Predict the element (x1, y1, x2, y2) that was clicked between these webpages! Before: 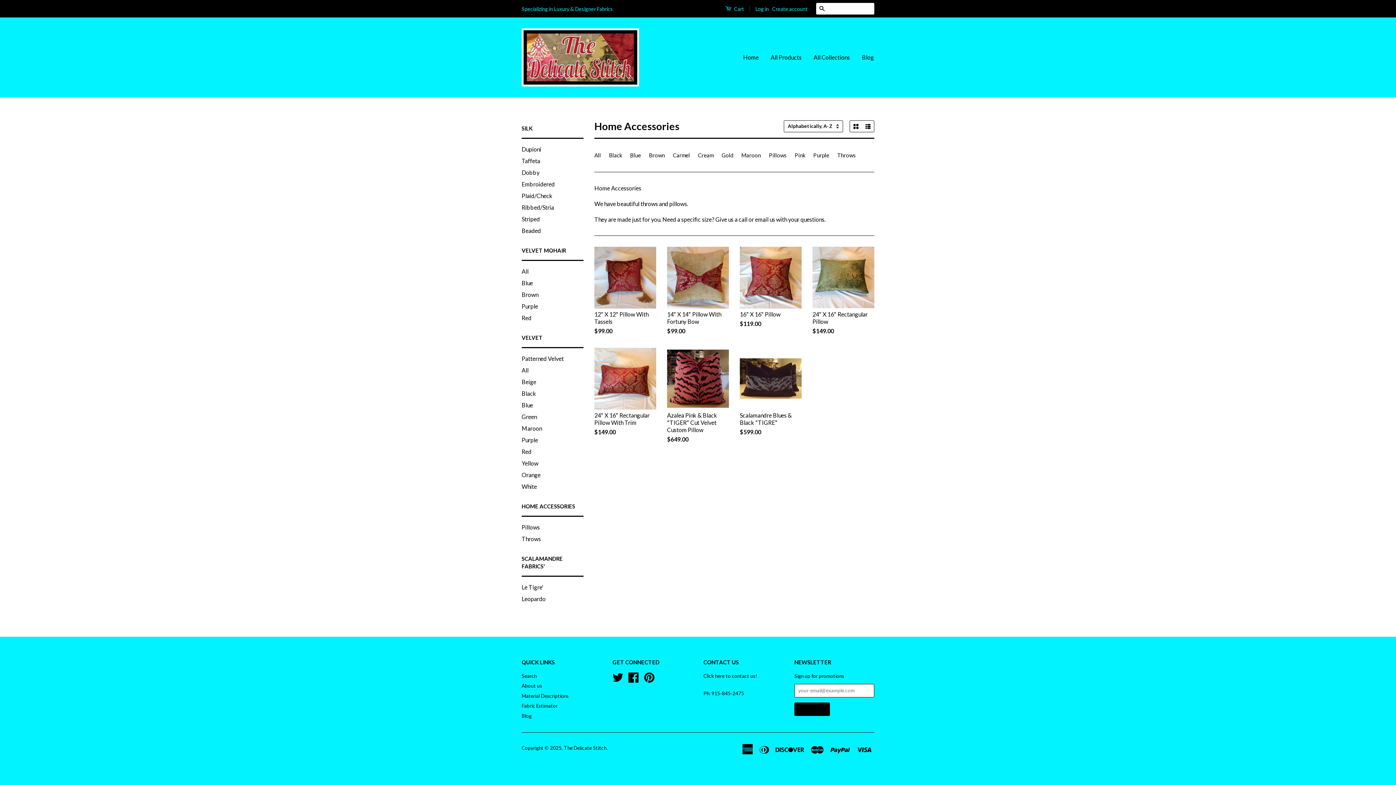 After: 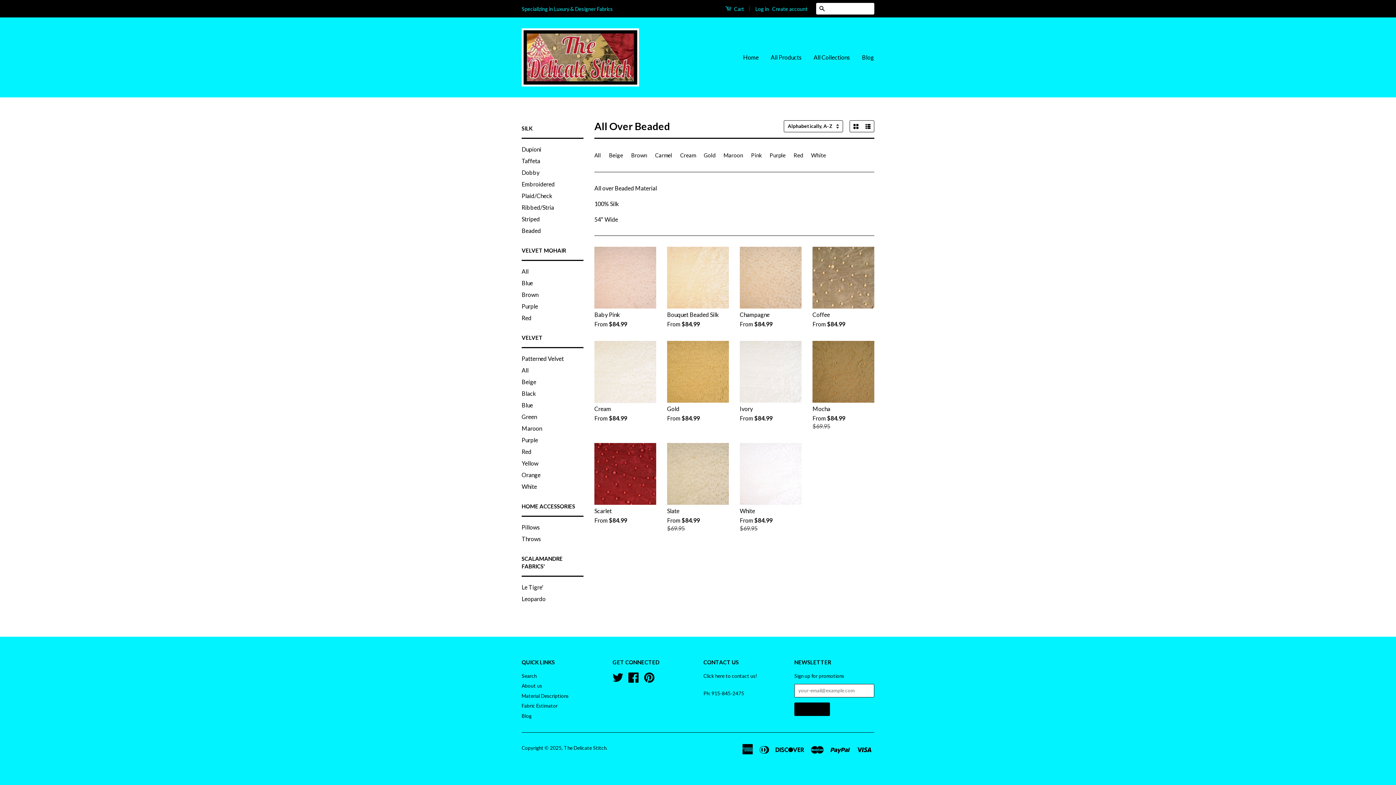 Action: bbox: (521, 227, 541, 234) label: Beaded